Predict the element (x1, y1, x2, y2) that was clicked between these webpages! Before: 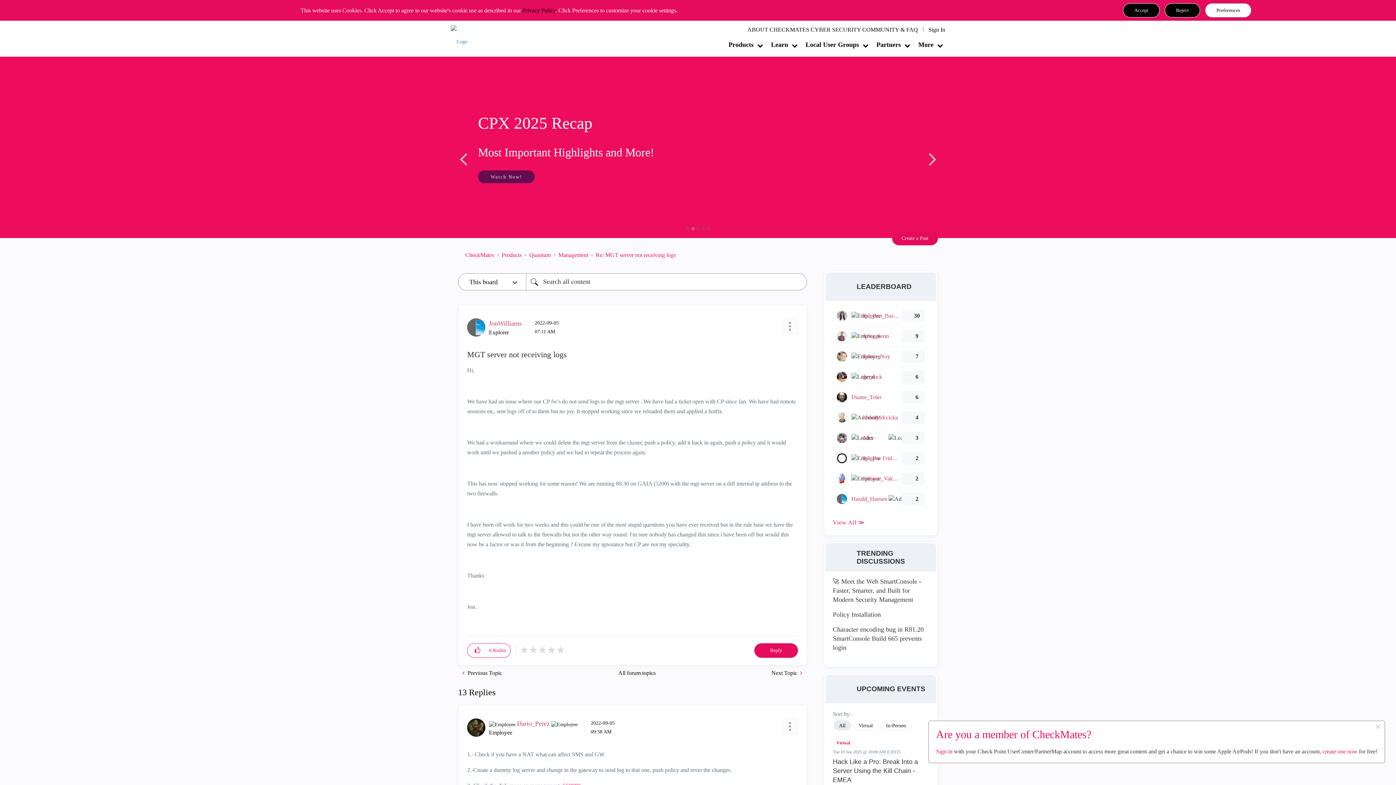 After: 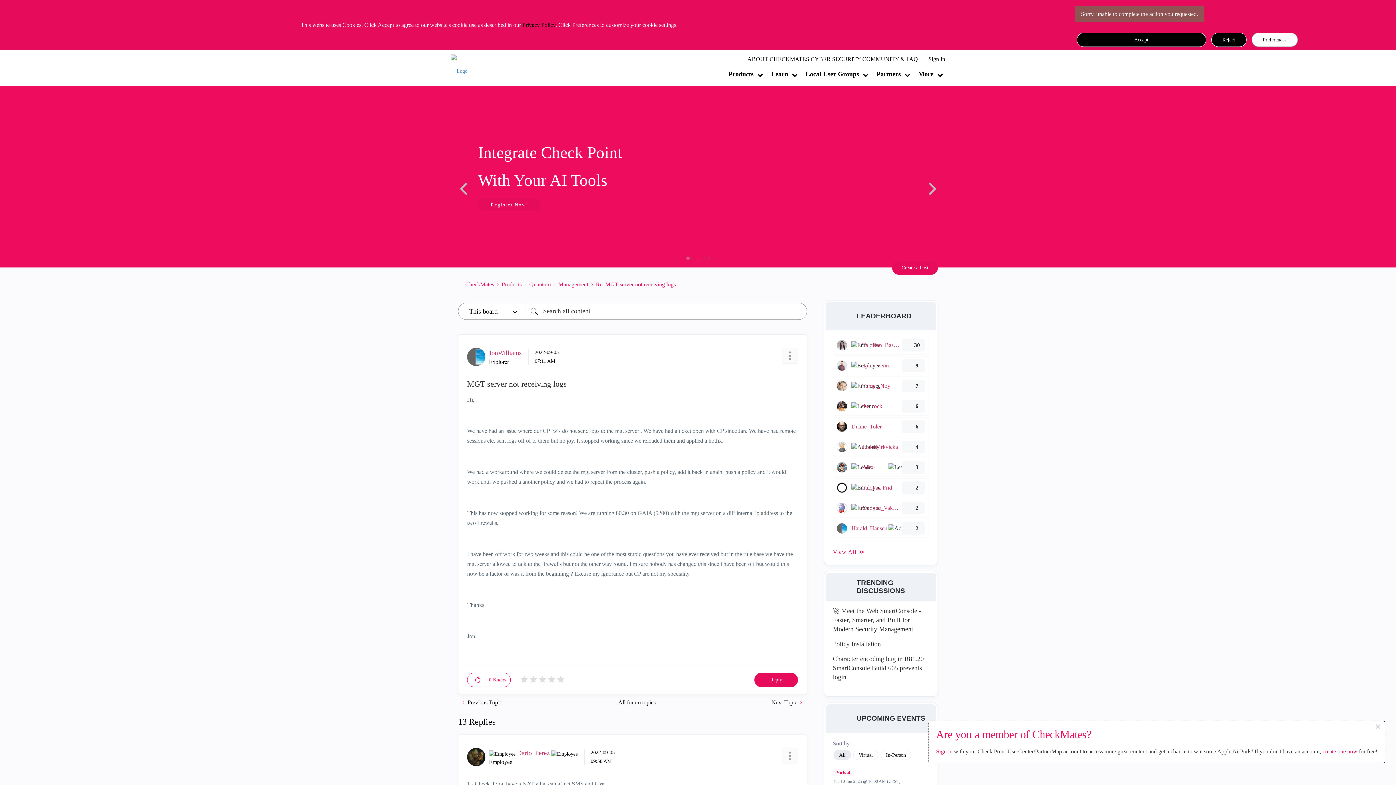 Action: label: Accept bbox: (1123, 3, 1160, 17)